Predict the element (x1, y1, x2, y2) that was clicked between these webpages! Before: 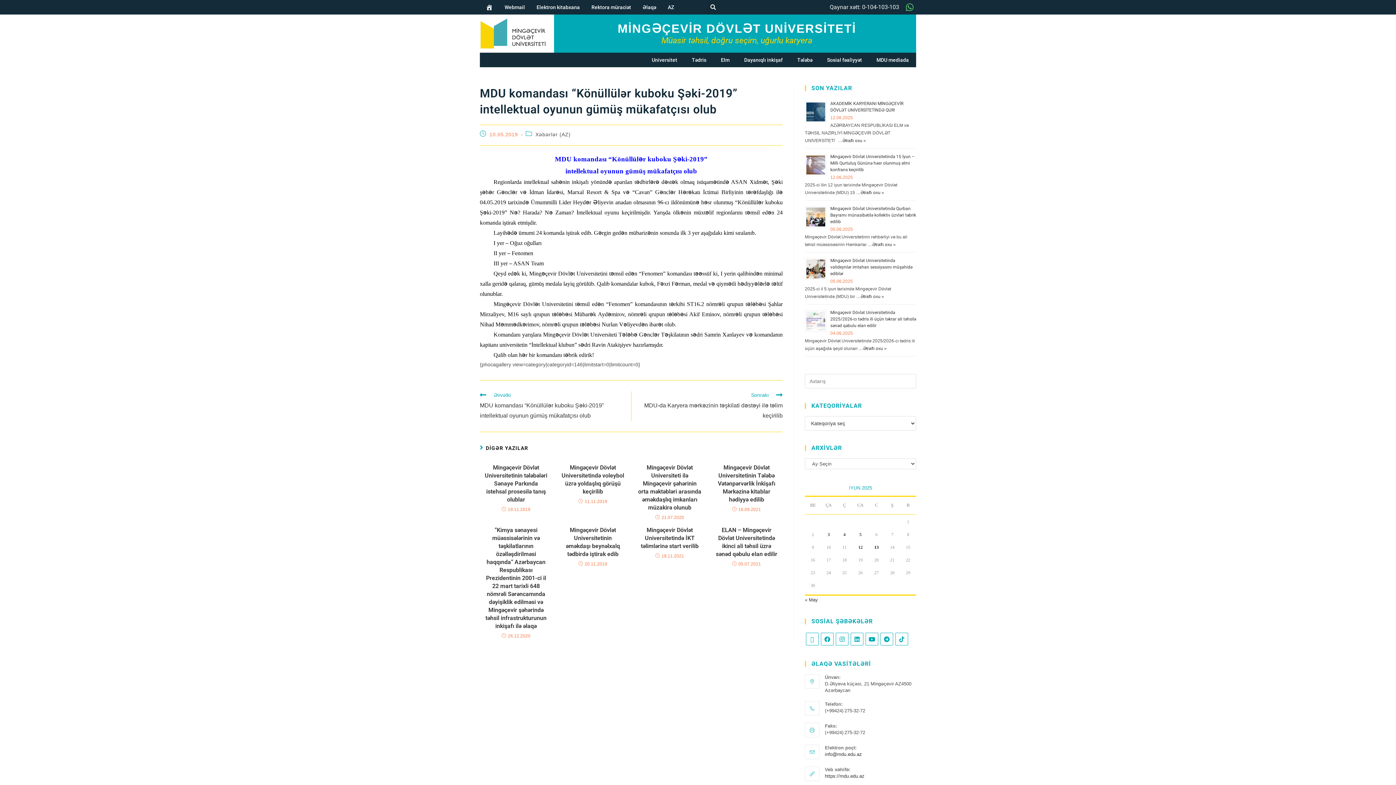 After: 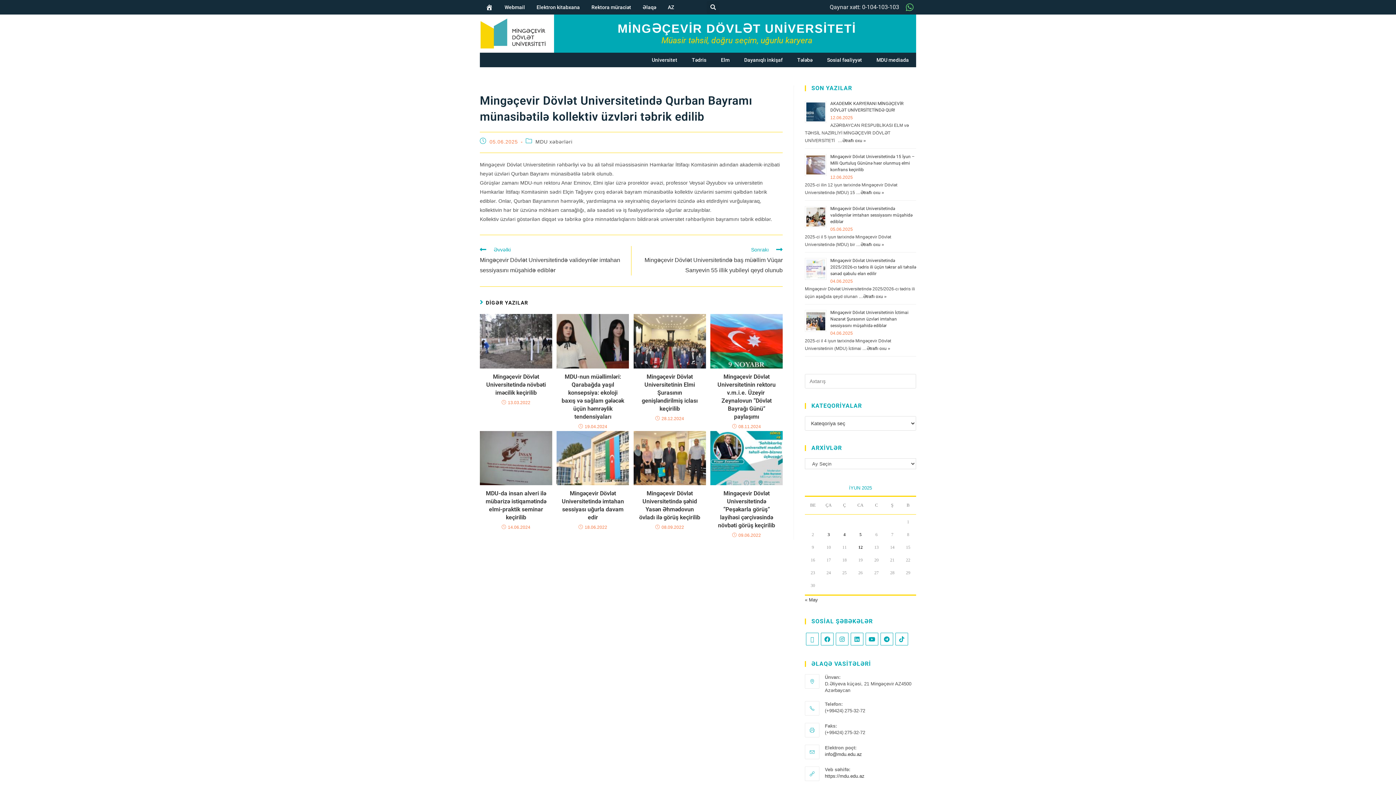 Action: label: Mingəçevir Dövlət Universitetində Qurban Bayramı münasibətilə kollektiv üzvləri təbrik edilib bbox: (830, 206, 916, 224)